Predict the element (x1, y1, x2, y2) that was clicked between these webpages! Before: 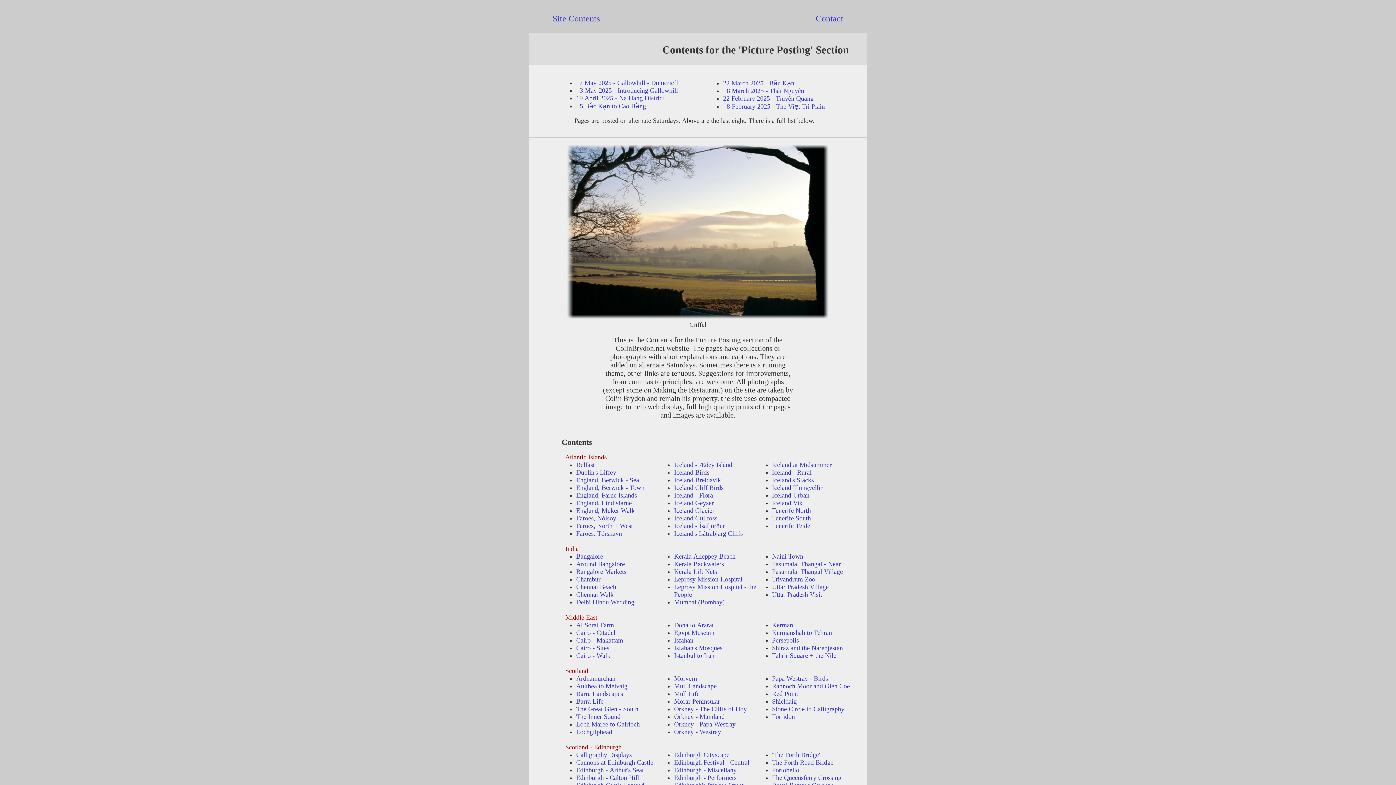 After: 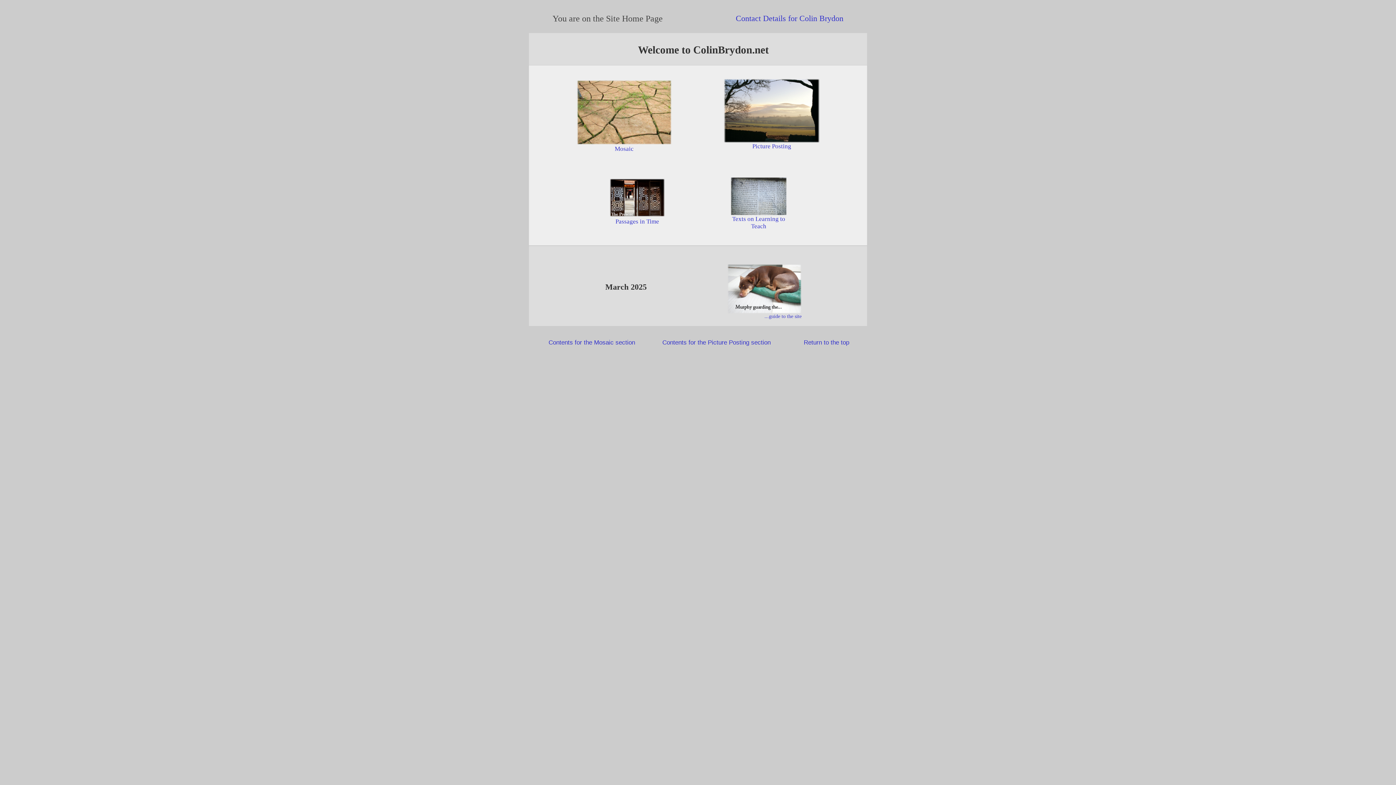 Action: label: Site Contents bbox: (552, 13, 600, 23)